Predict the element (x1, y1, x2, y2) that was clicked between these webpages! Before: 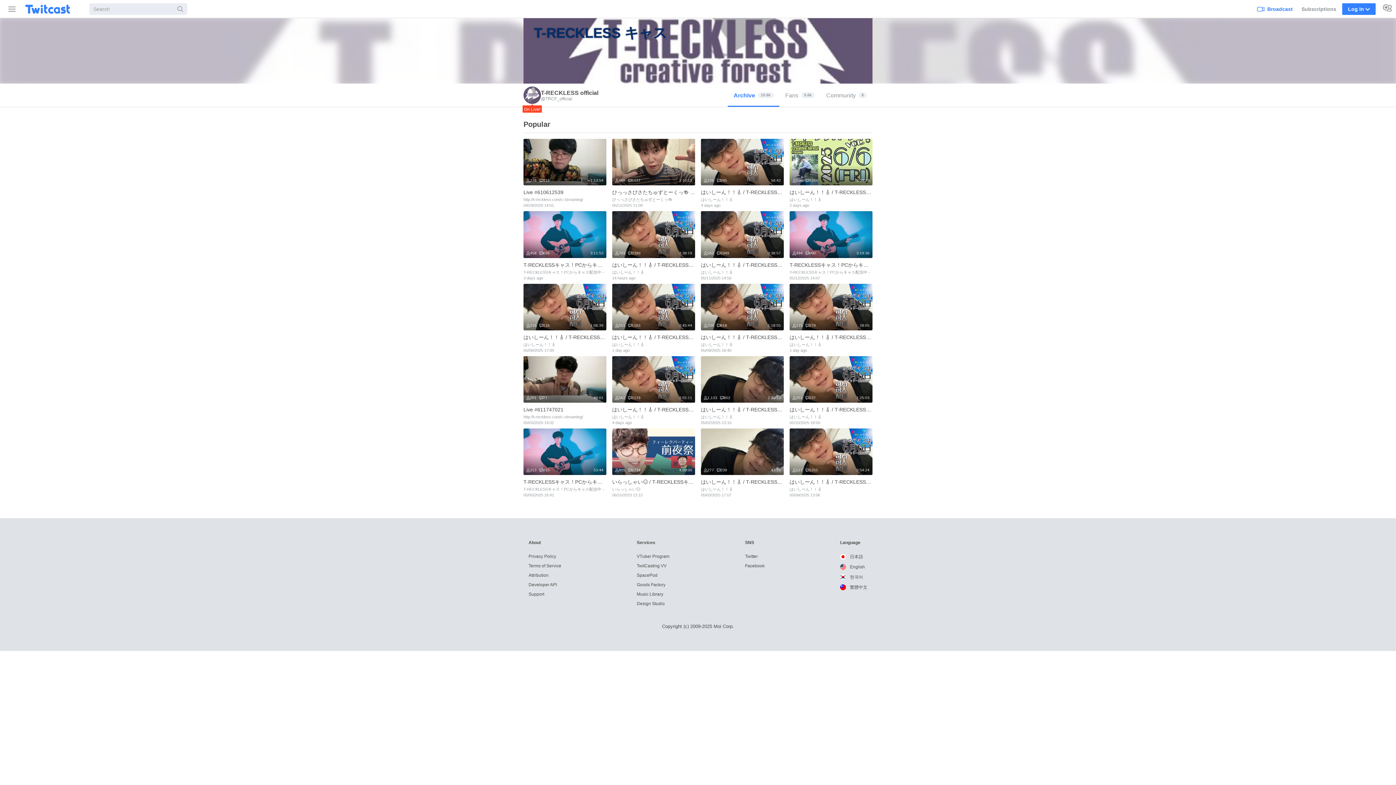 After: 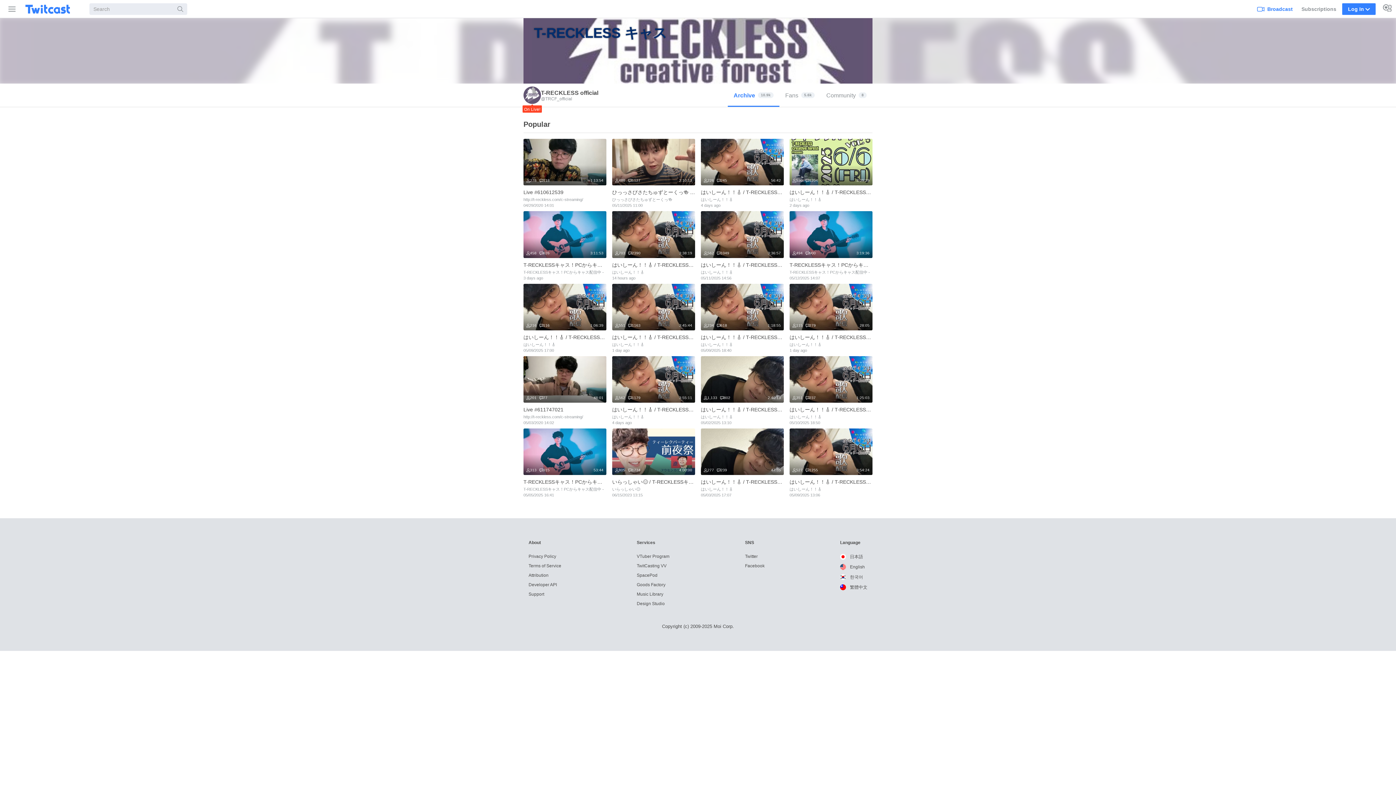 Action: label:  English bbox: (840, 564, 865, 569)